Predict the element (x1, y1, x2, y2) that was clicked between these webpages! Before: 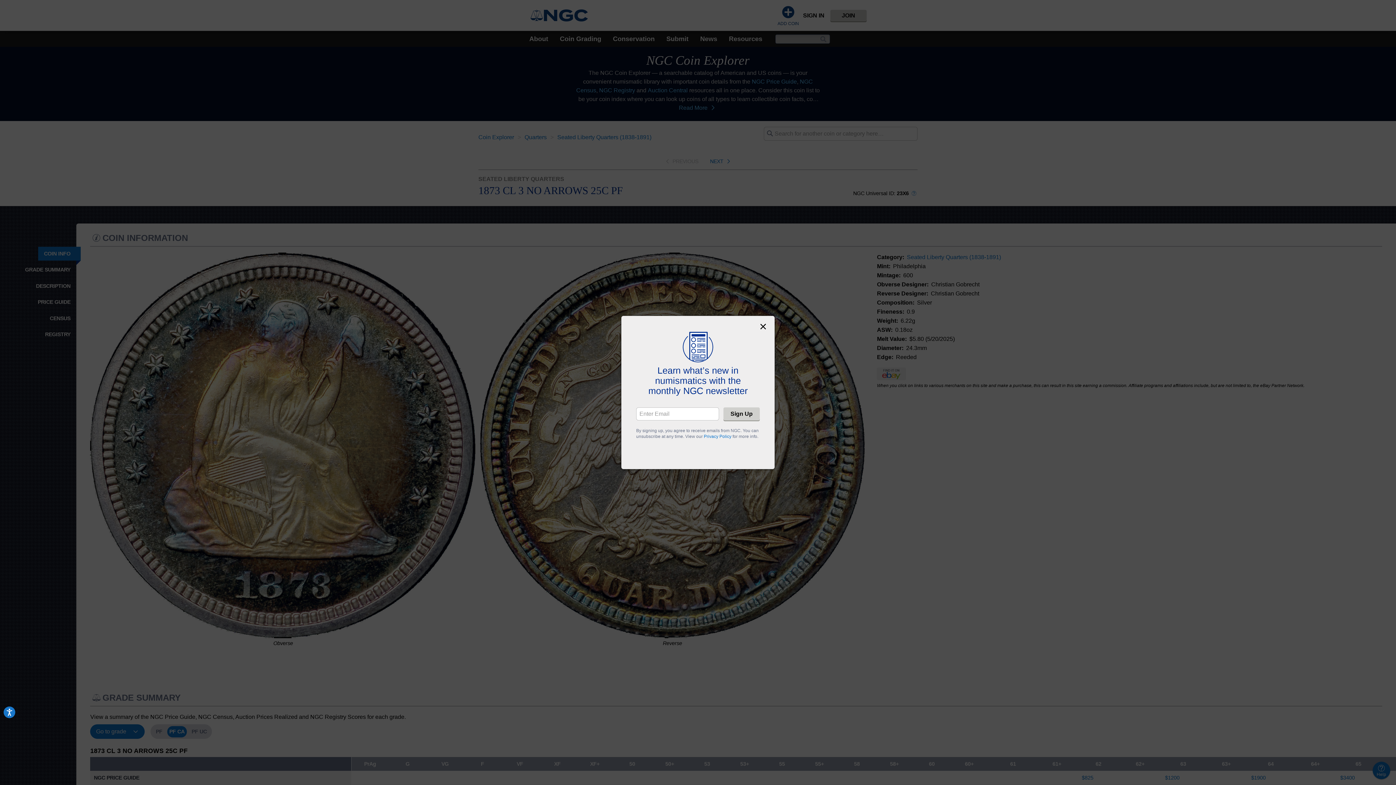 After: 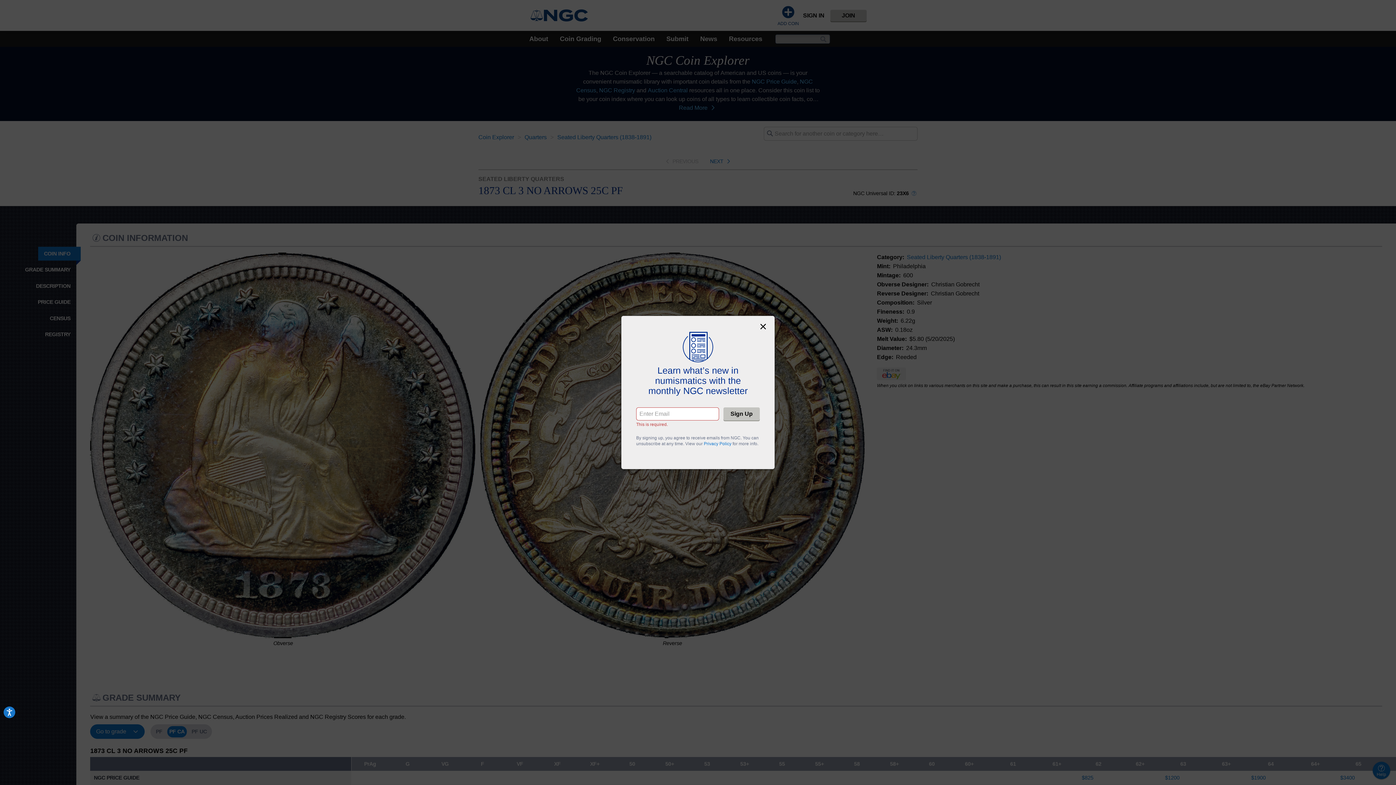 Action: label: Sign Up bbox: (723, 407, 760, 420)